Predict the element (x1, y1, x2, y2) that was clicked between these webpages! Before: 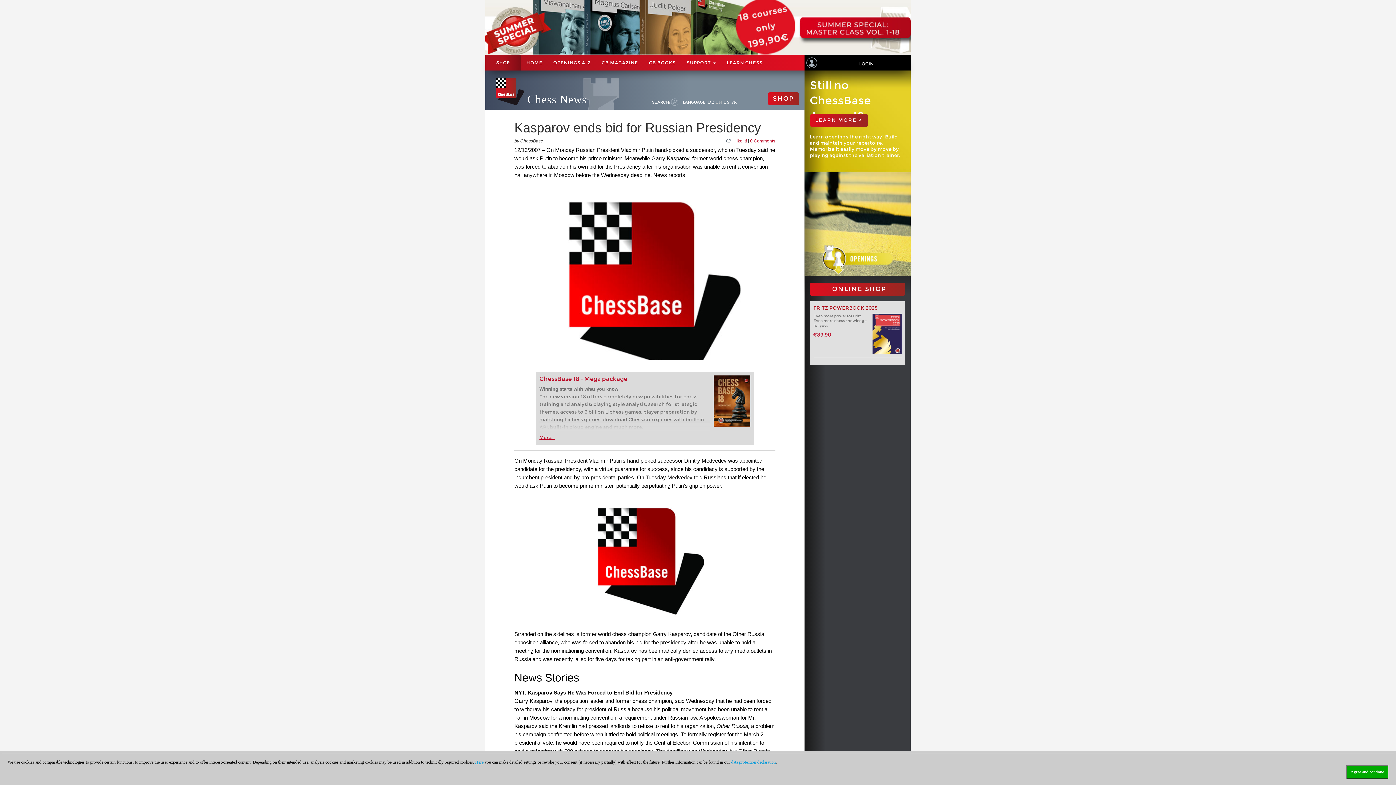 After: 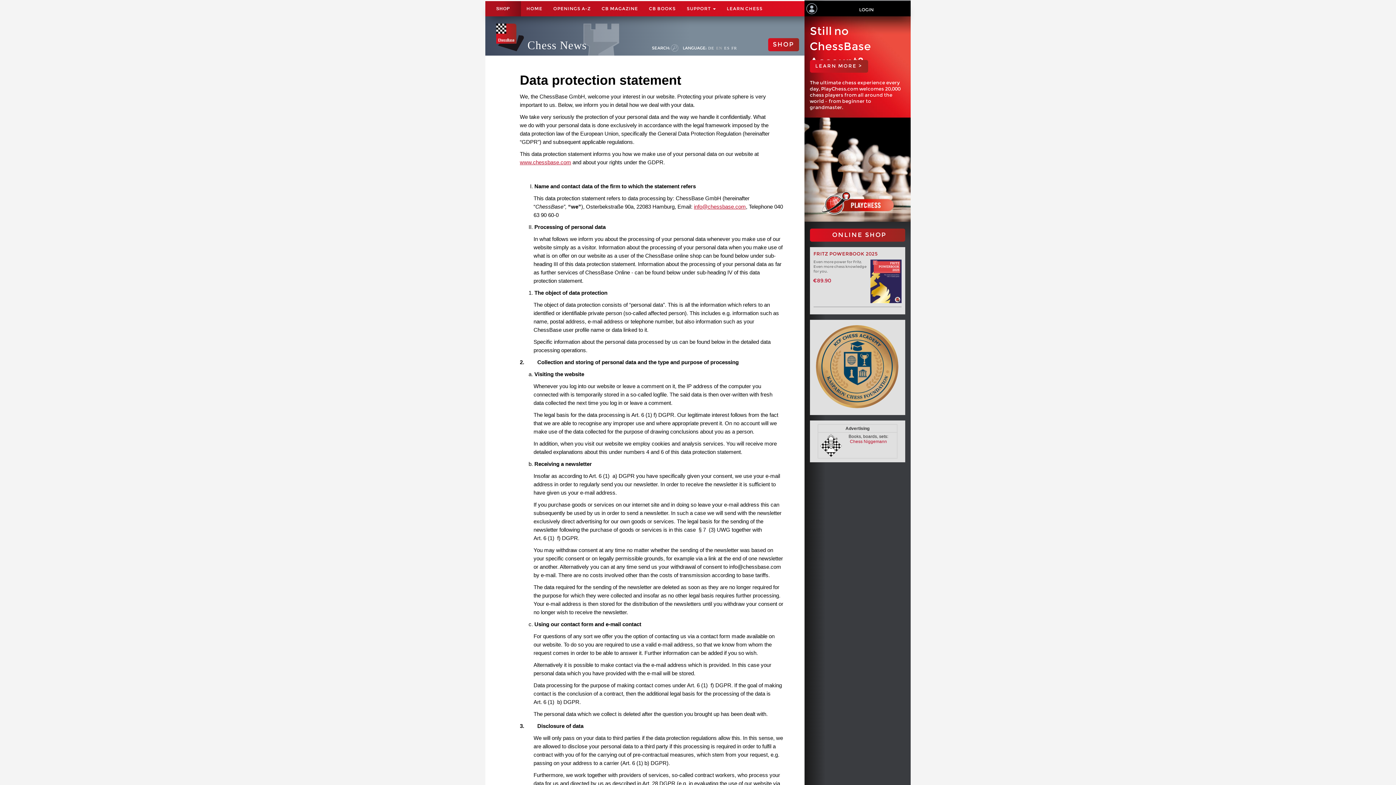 Action: bbox: (731, 760, 776, 765) label: data protection declaration